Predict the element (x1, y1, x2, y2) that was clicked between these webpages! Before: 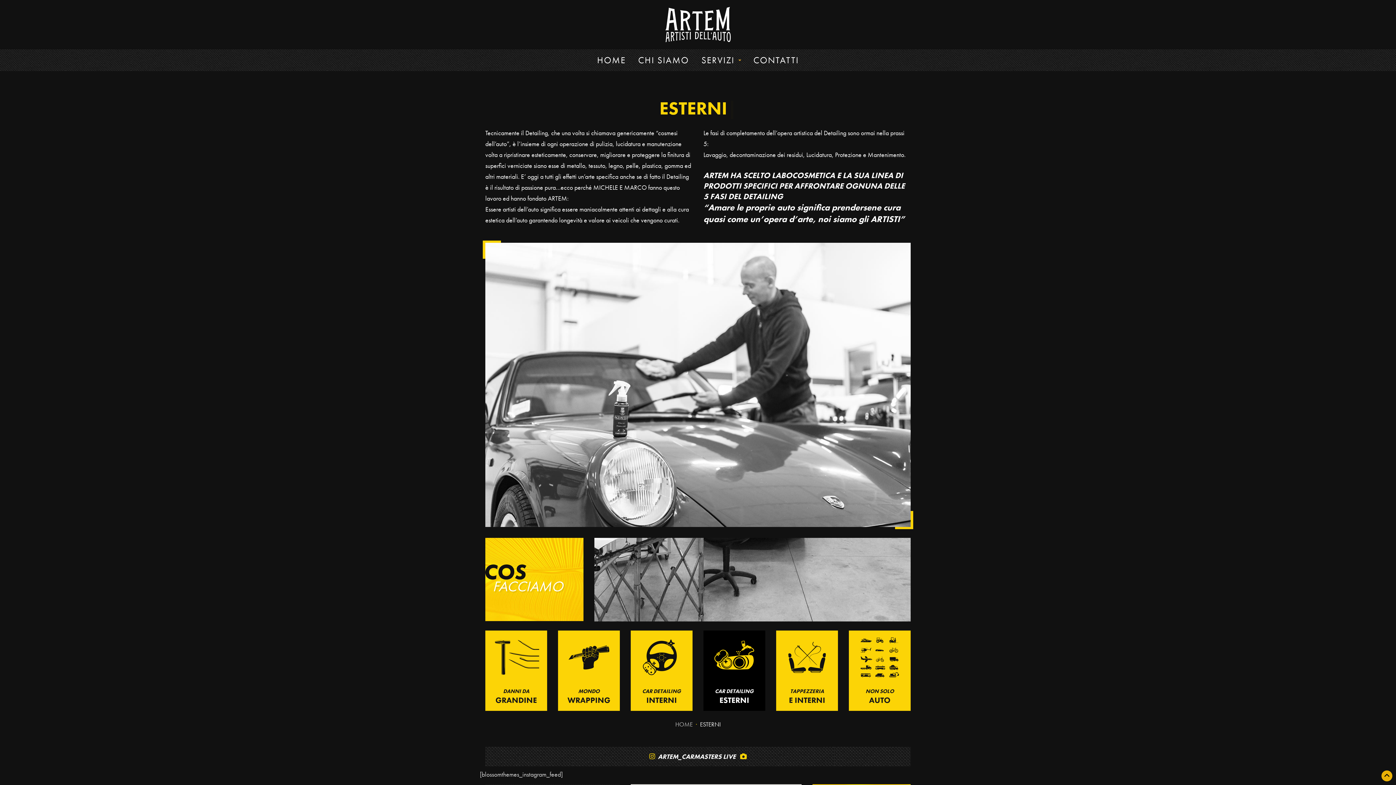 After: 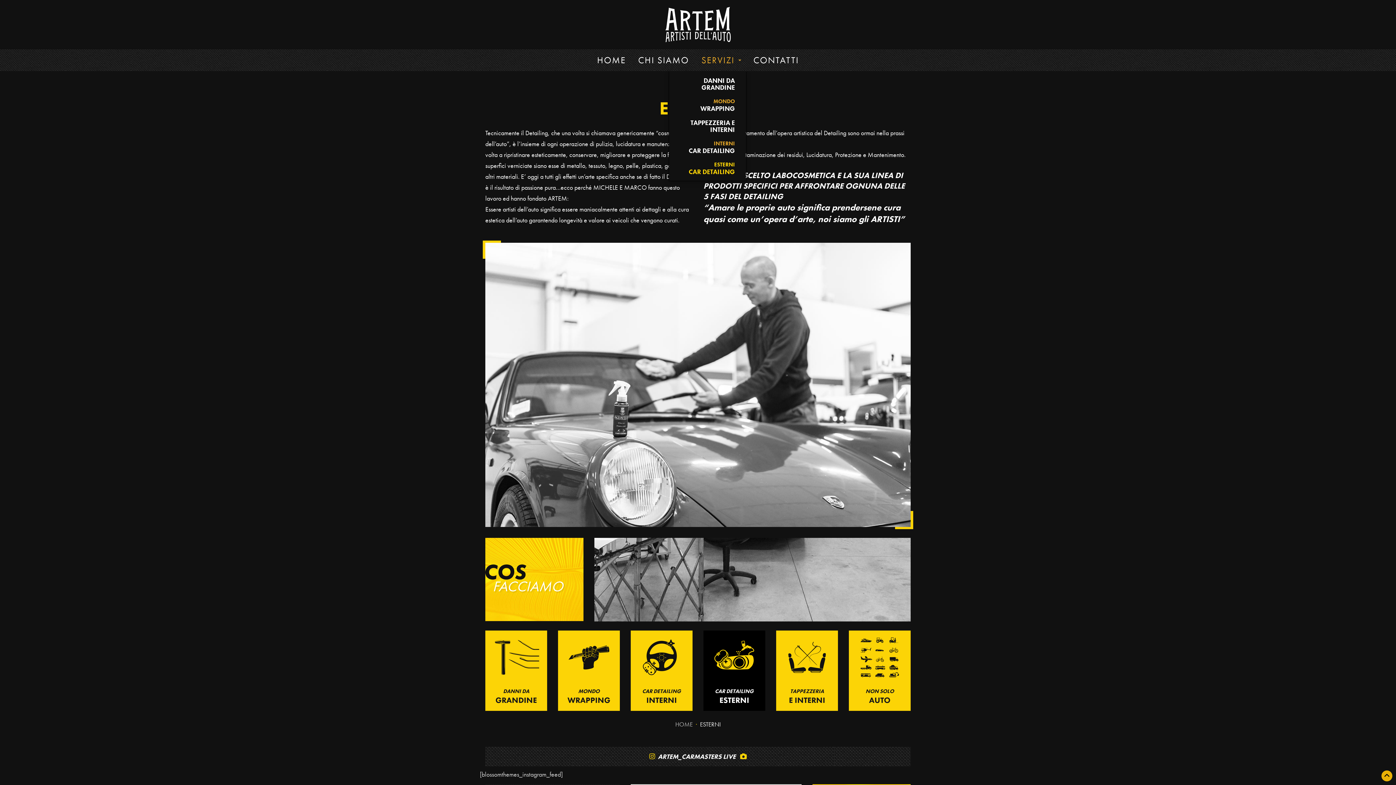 Action: bbox: (696, 49, 746, 71) label: SERVIZI 